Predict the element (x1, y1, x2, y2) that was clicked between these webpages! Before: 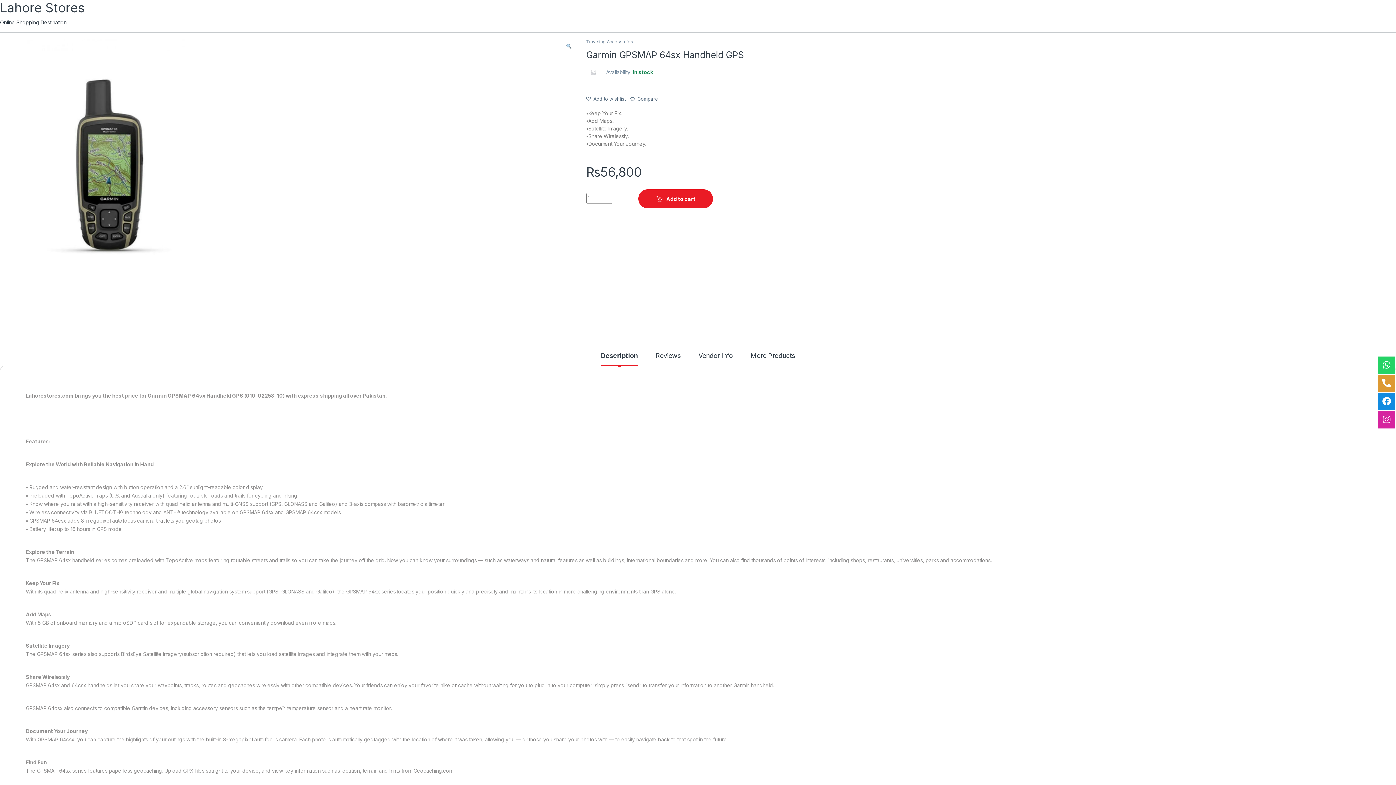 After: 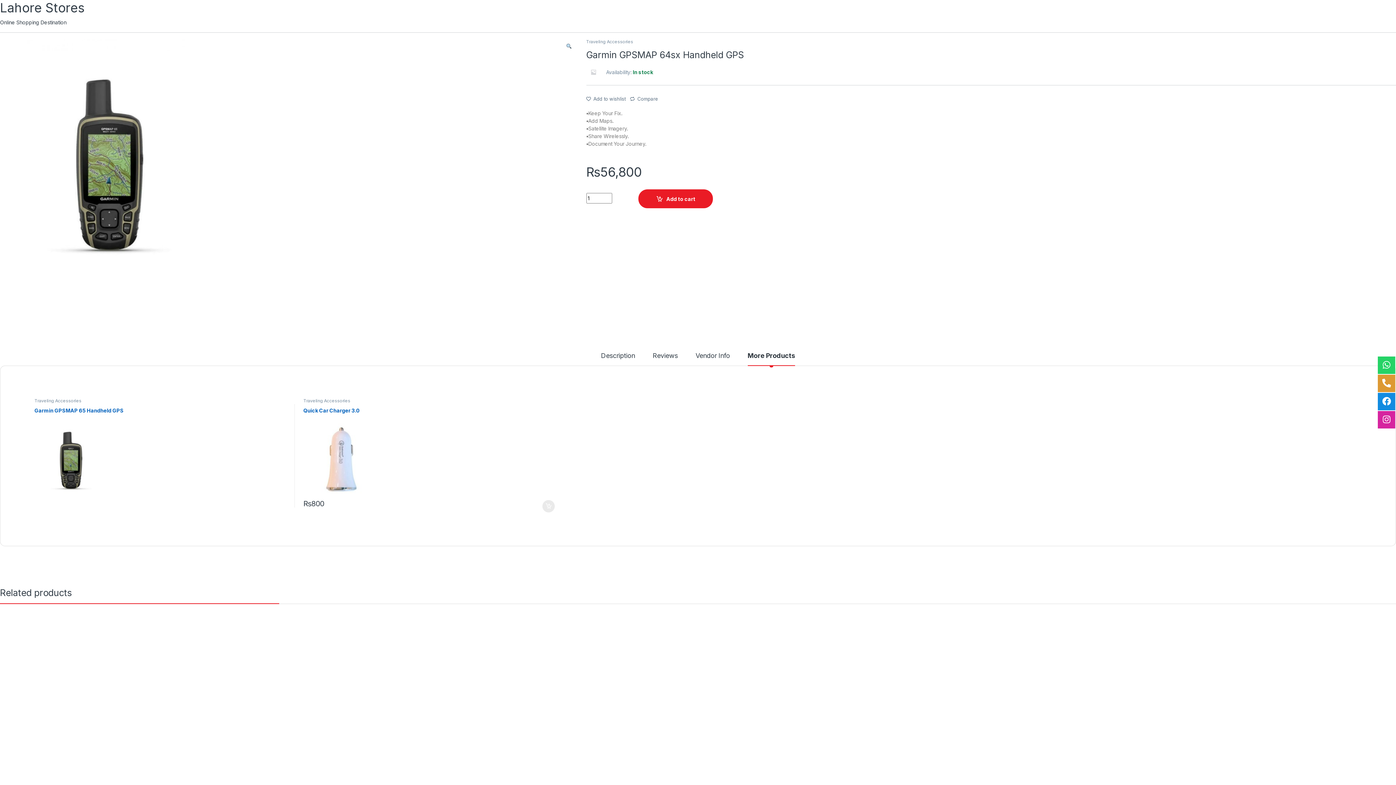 Action: bbox: (750, 352, 795, 365) label: More Products